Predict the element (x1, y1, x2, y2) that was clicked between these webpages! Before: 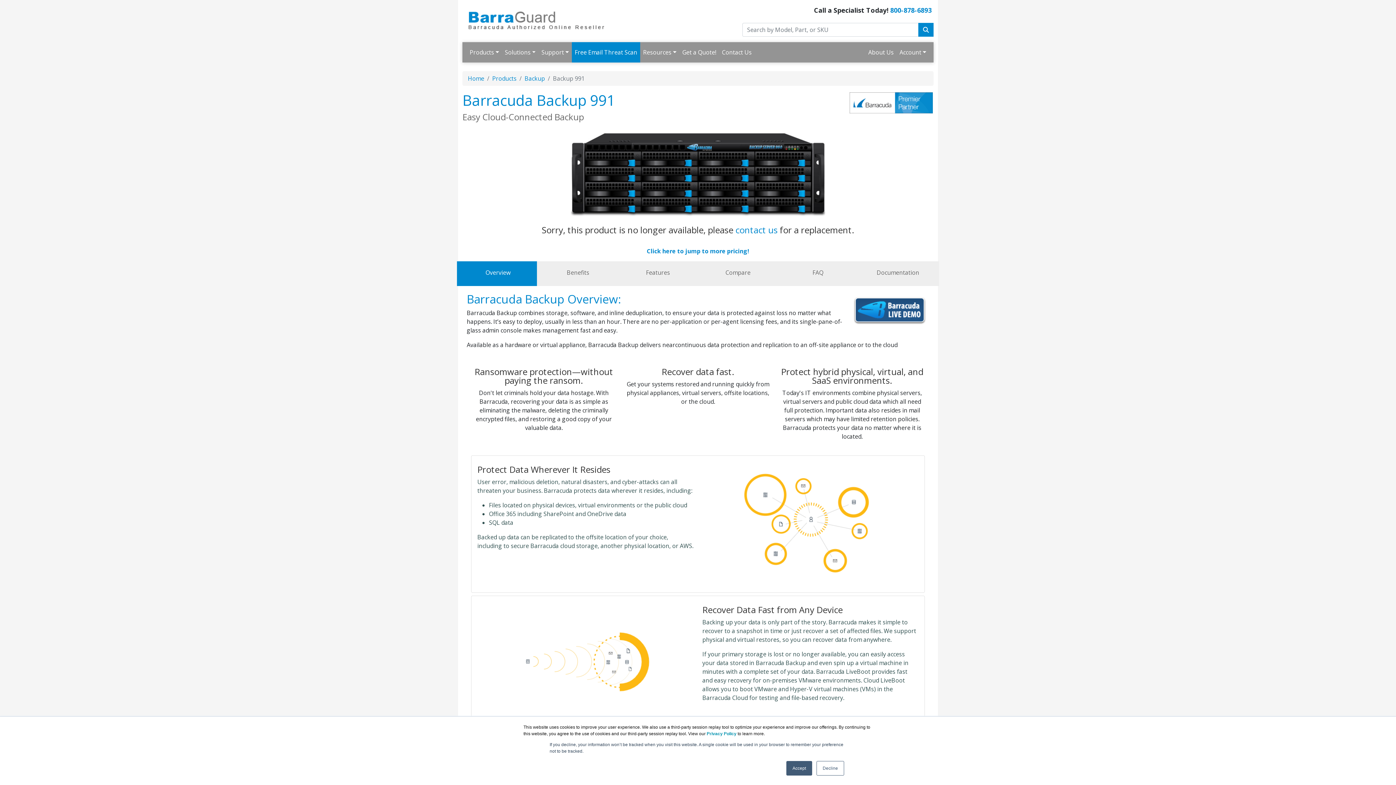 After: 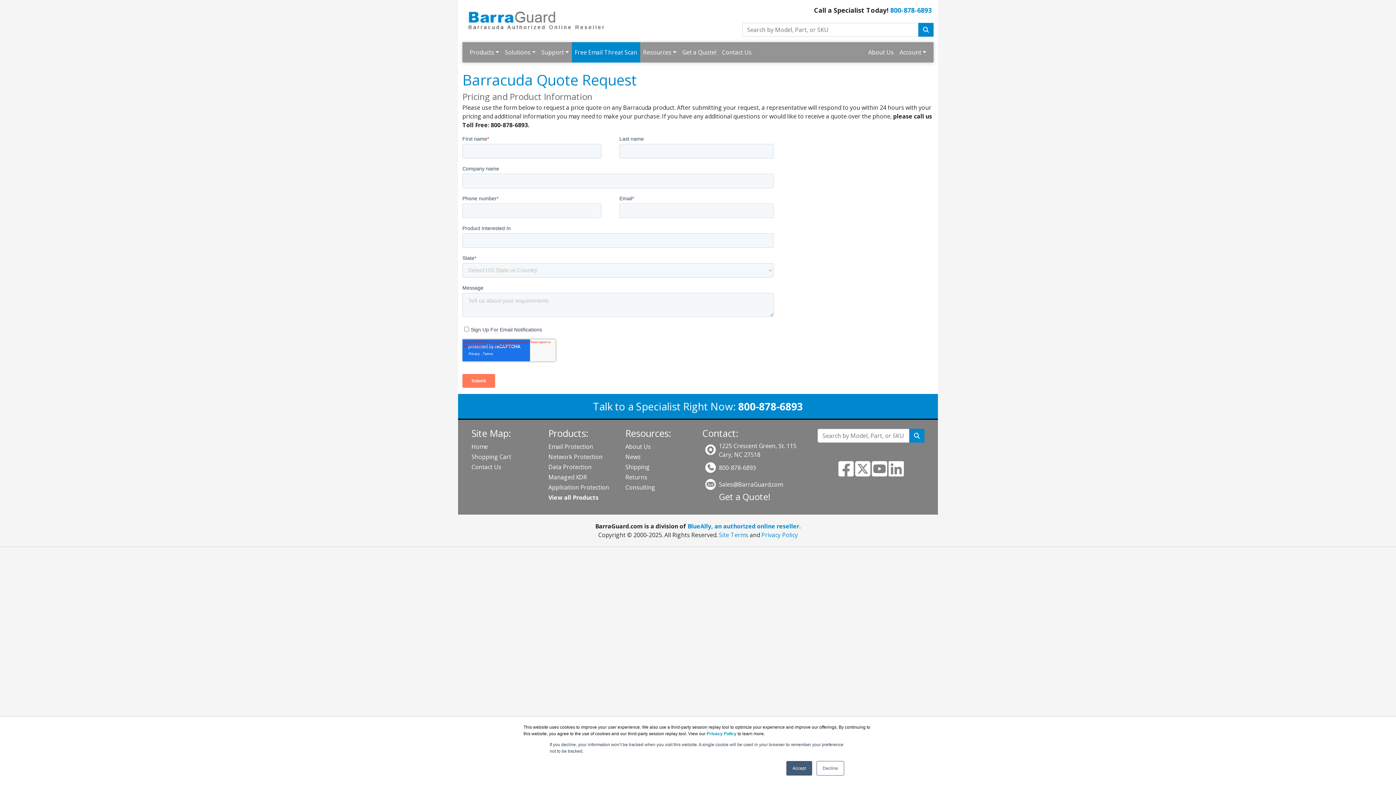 Action: bbox: (679, 45, 719, 59) label: Get a Quote!